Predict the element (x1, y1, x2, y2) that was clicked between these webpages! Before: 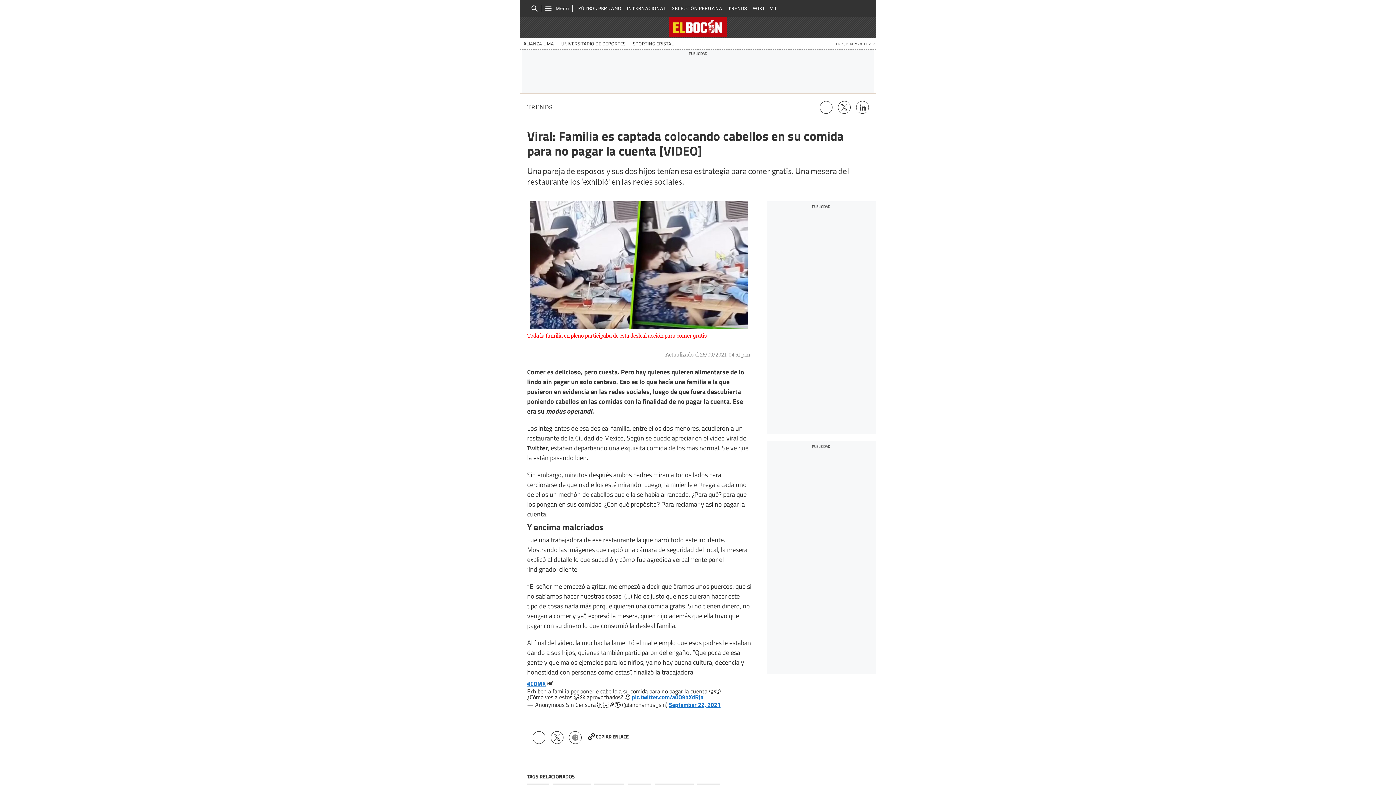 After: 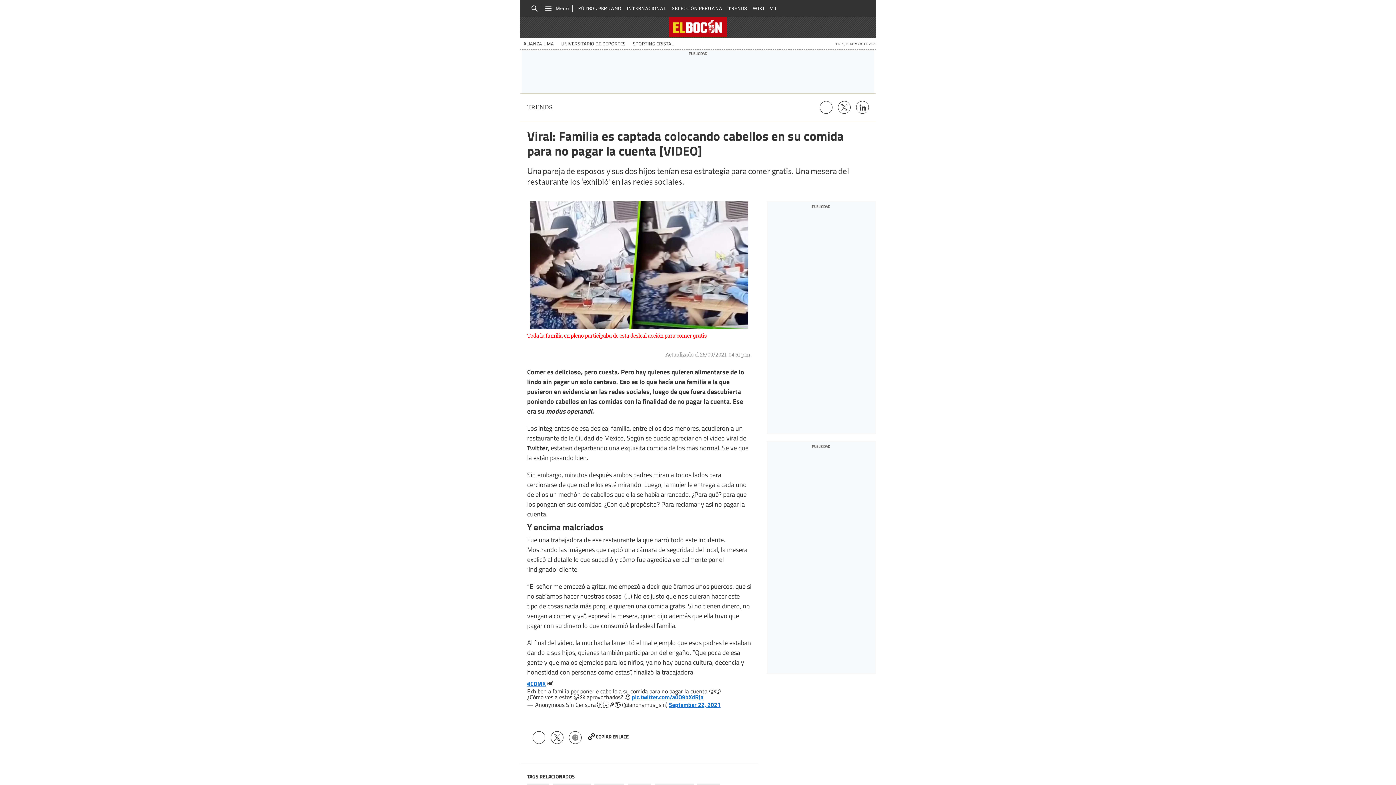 Action: bbox: (838, 101, 850, 113)